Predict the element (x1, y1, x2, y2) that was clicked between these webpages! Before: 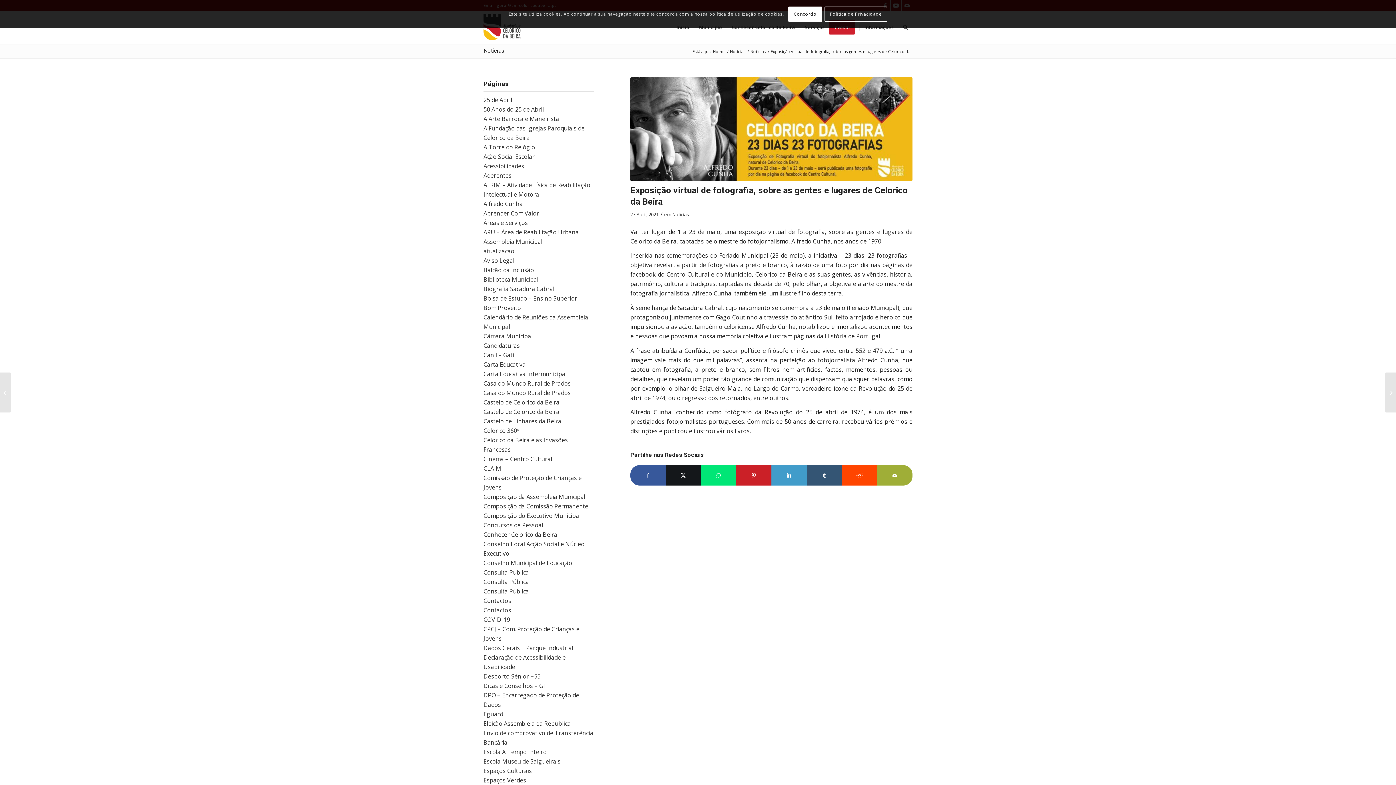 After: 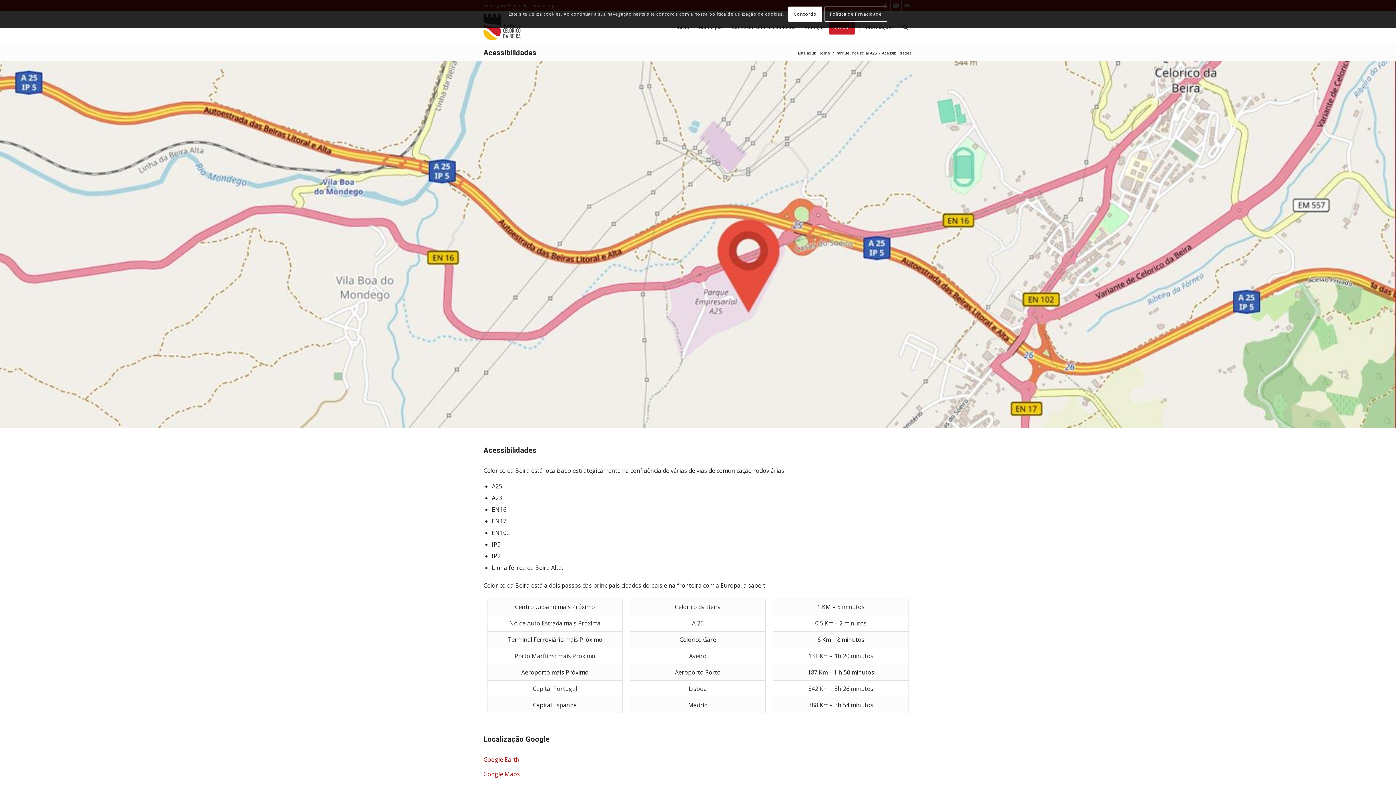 Action: bbox: (483, 162, 524, 170) label: Acessibilidades